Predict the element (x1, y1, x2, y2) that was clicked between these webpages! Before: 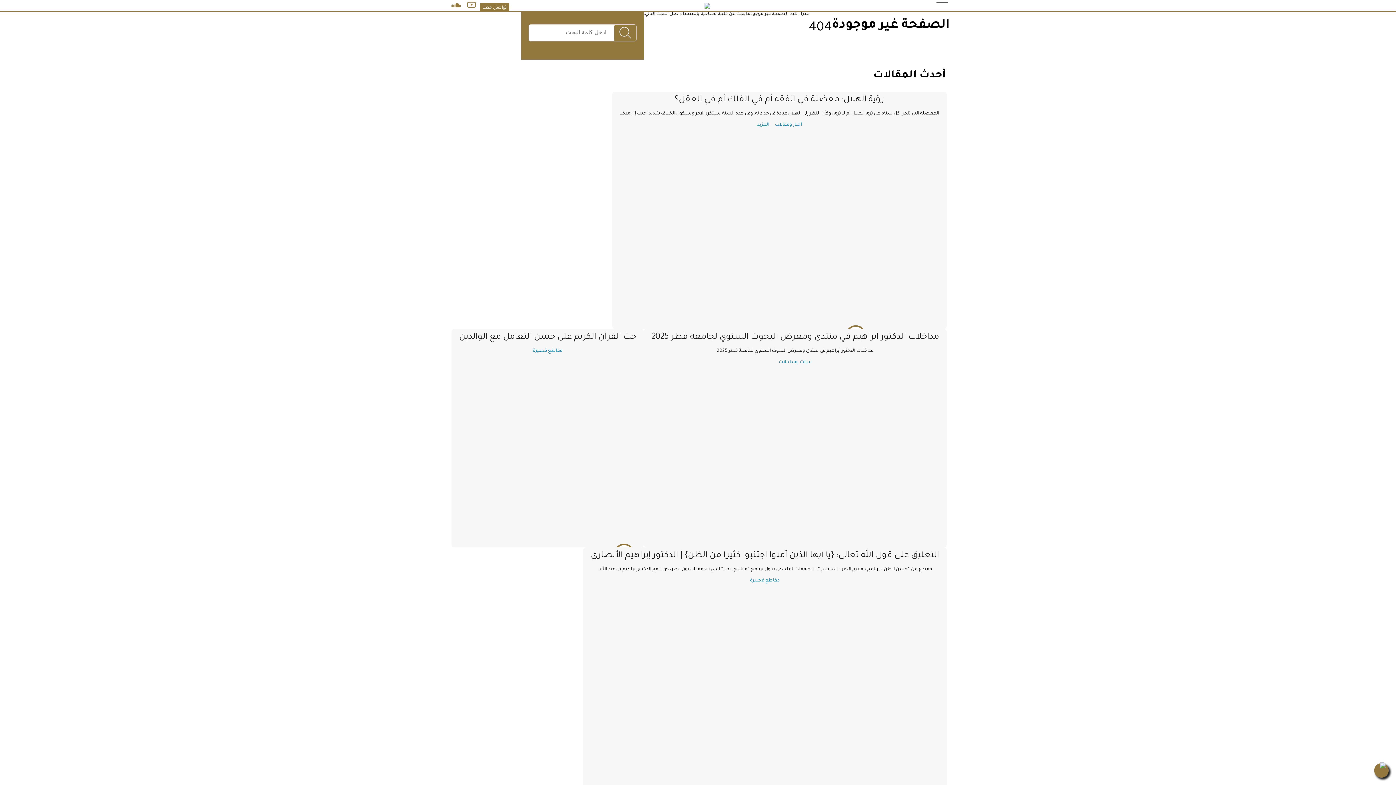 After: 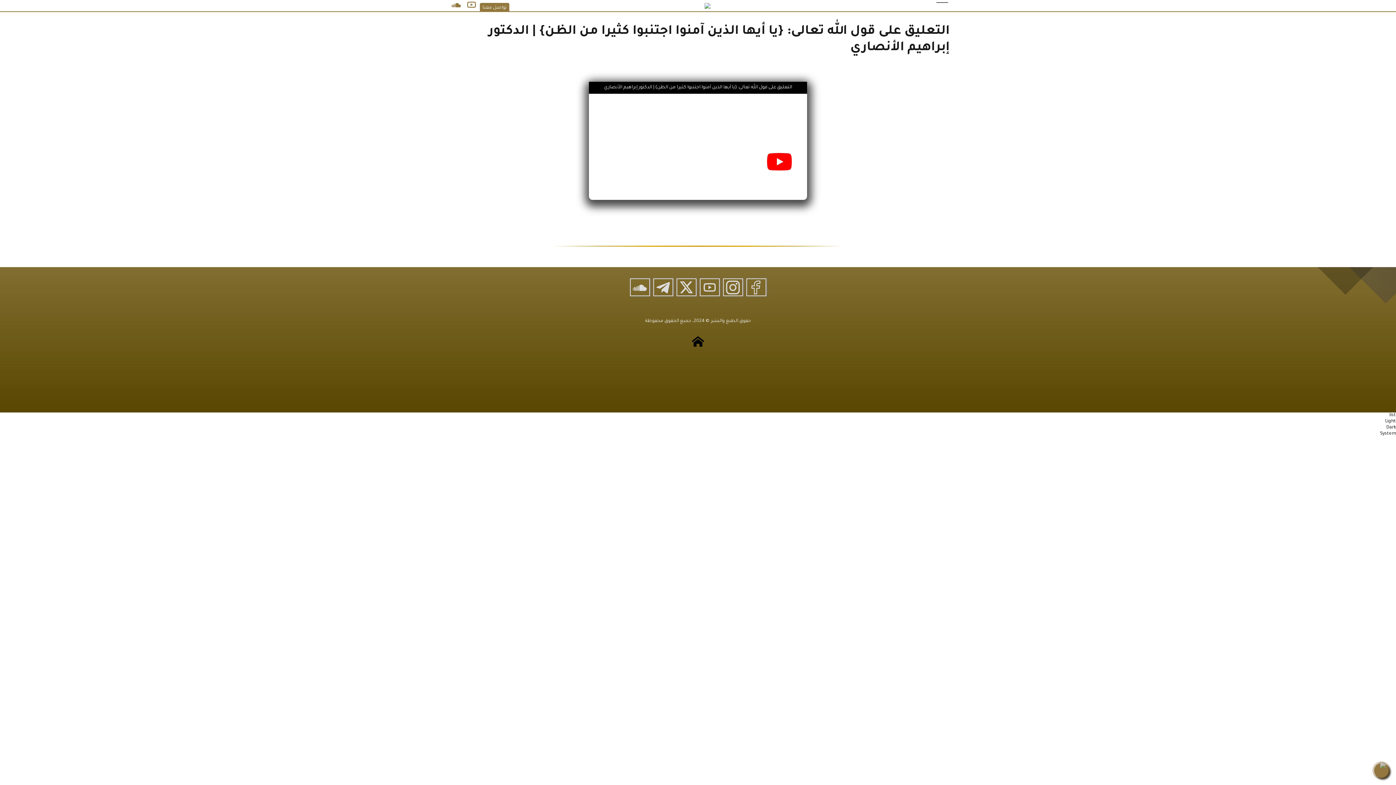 Action: bbox: (590, 551, 939, 560) label: التعليق على قول الله تعالى: {يا أيها الذين آمنوا اجتنبوا كثيرا من الظن} | الدكتور إبراهيم الأنصاري